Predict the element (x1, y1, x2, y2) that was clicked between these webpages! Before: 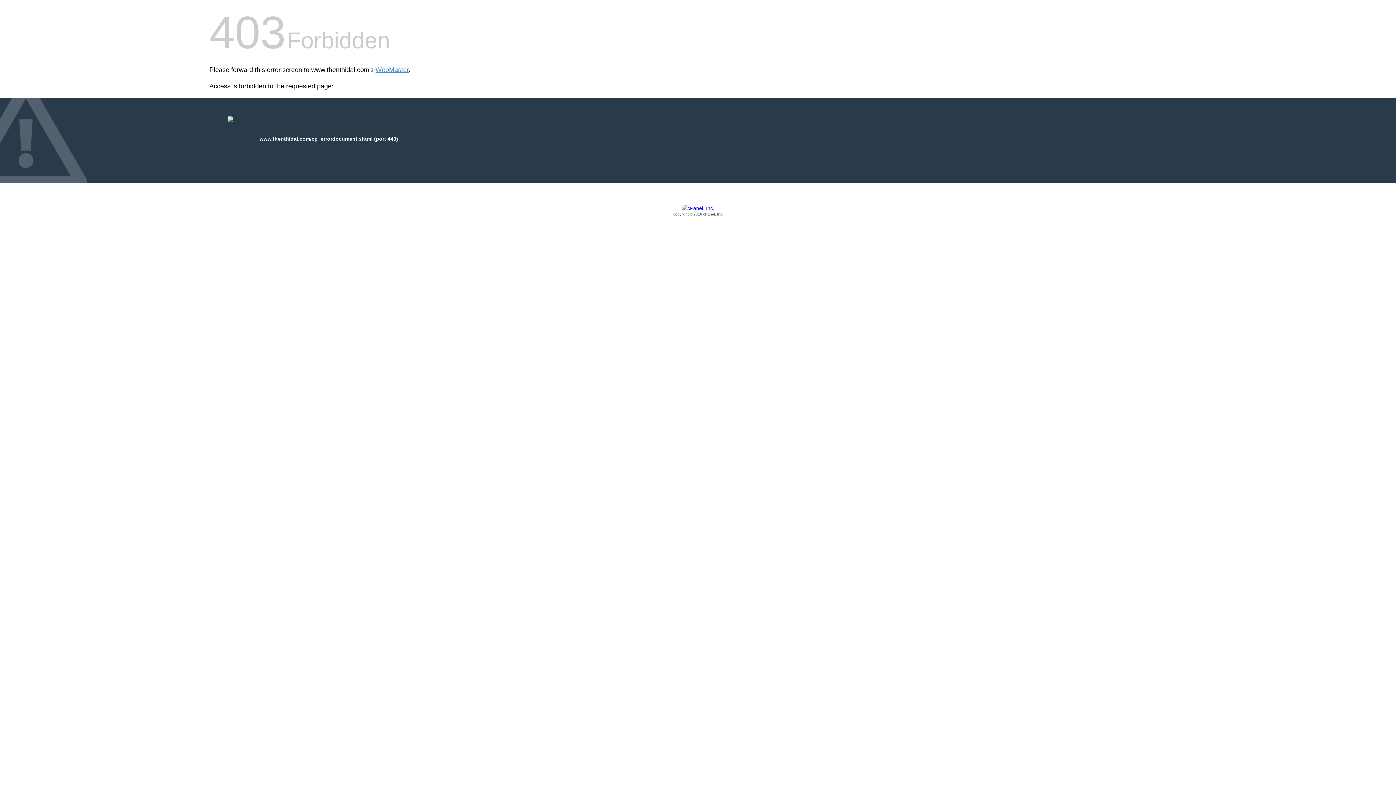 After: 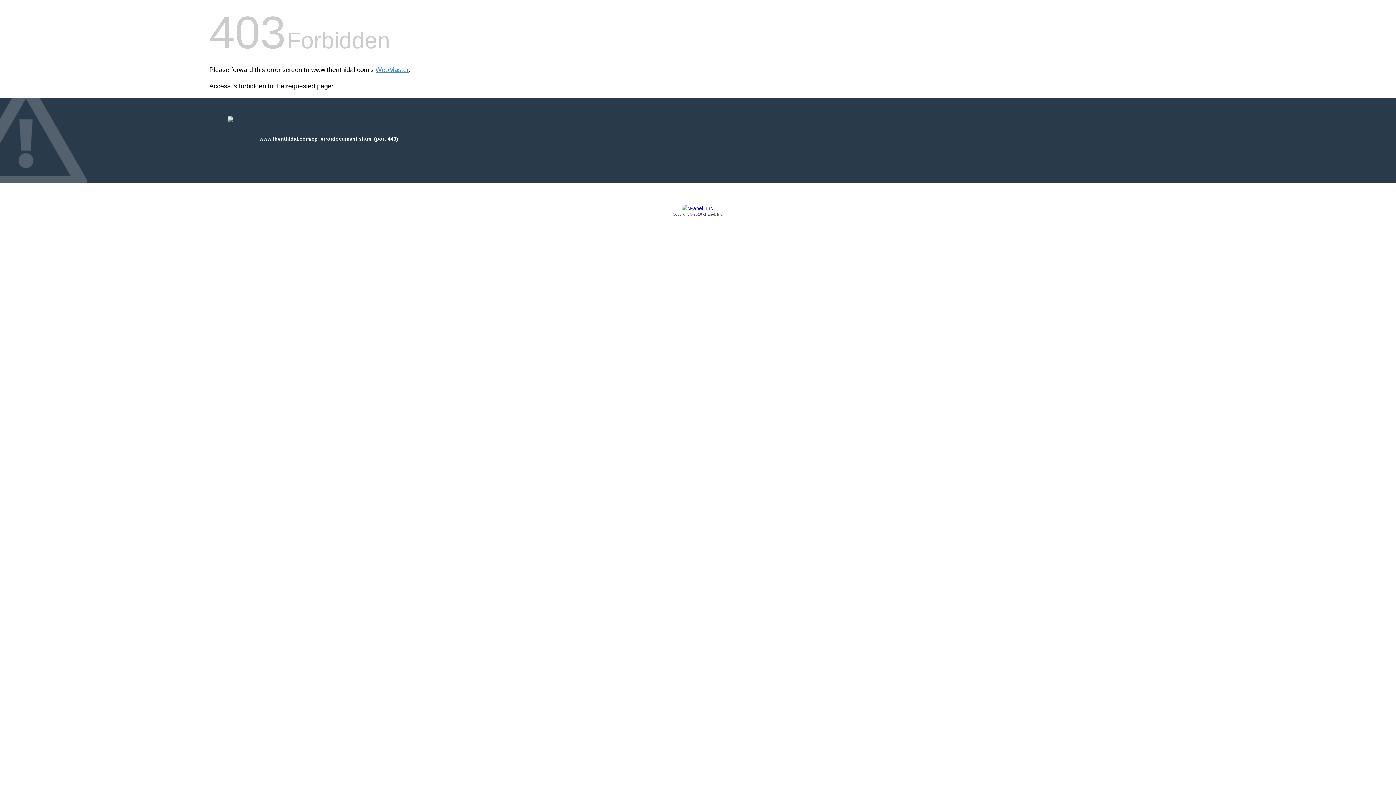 Action: bbox: (209, 205, 1186, 217) label: Copyright © 2016 cPanel, Inc.